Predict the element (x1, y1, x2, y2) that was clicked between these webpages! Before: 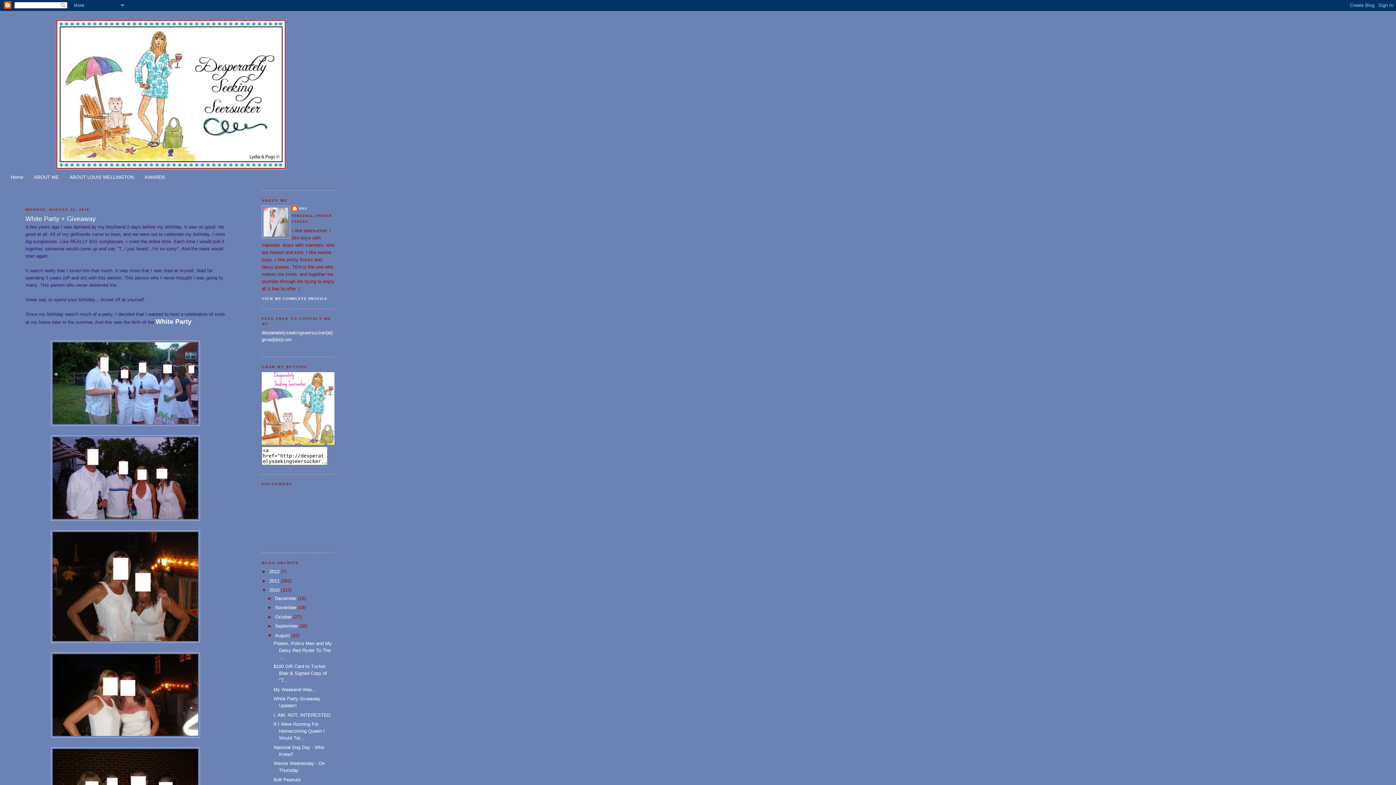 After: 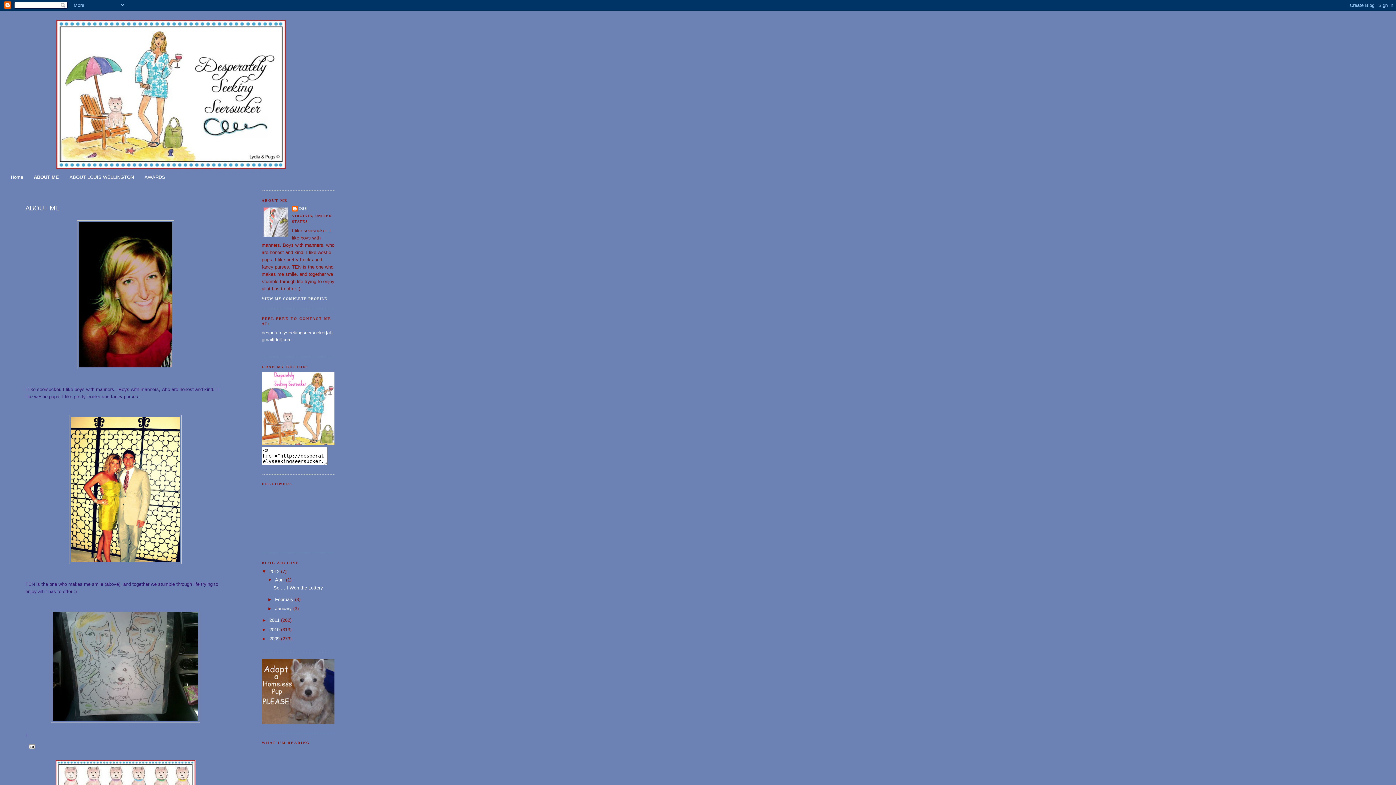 Action: label: ABOUT ME bbox: (33, 174, 58, 179)